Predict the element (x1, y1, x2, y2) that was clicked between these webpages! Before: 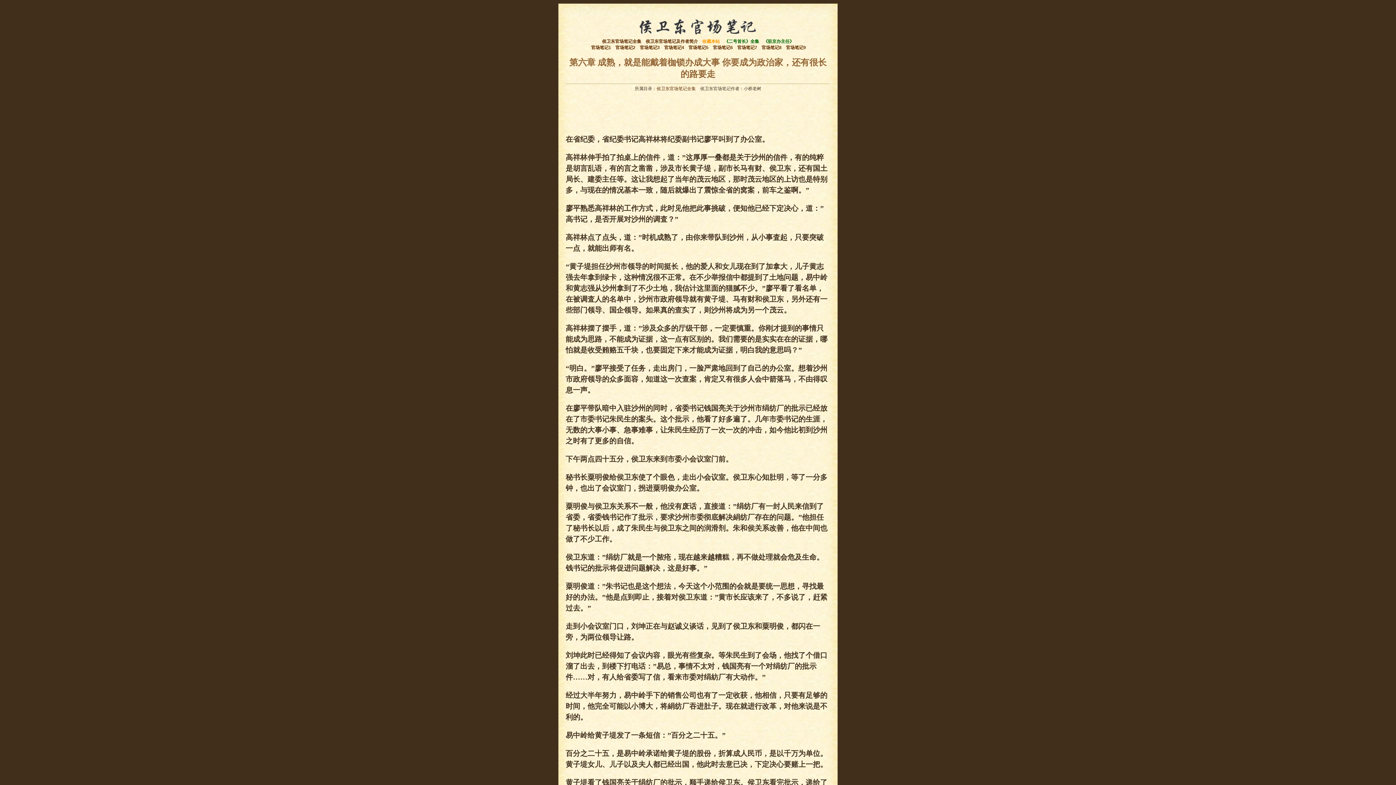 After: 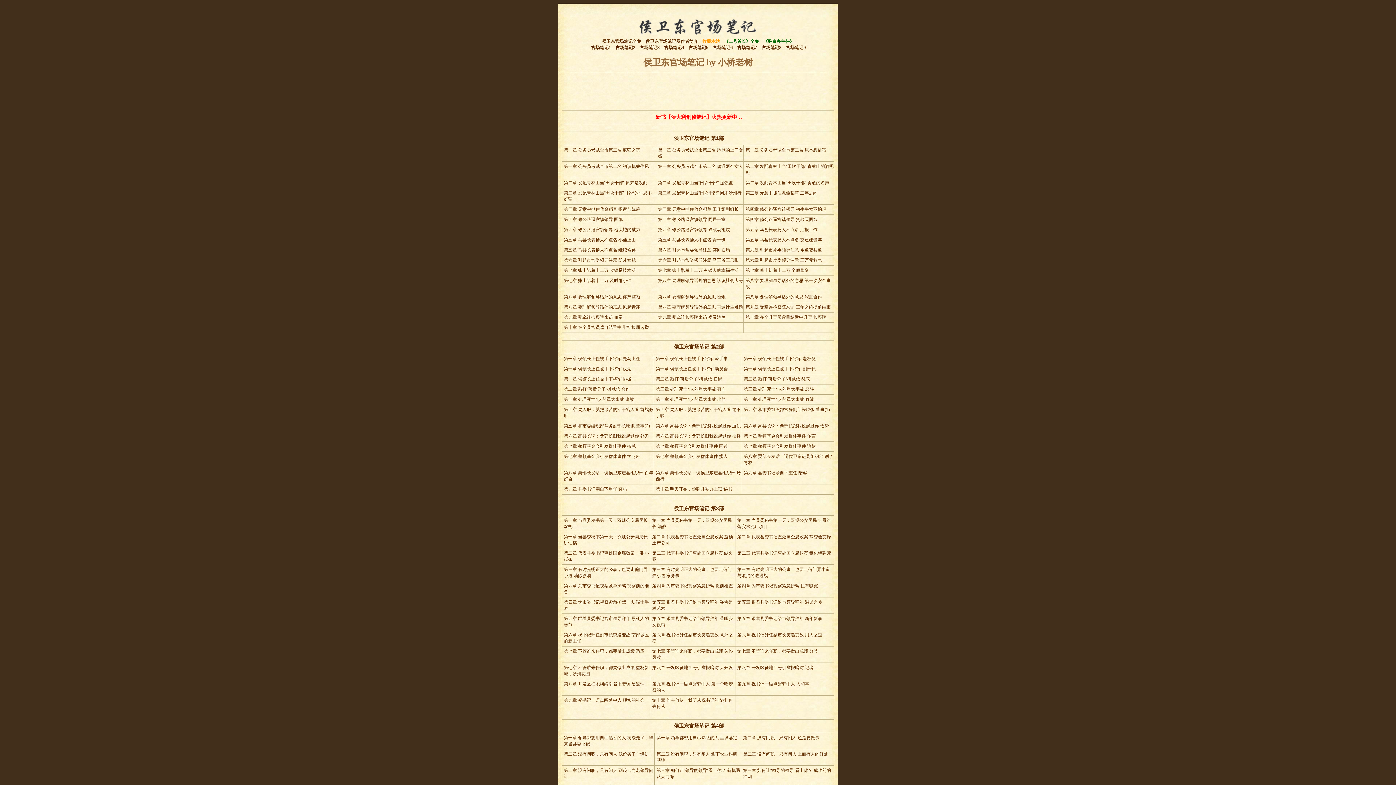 Action: bbox: (656, 86, 696, 91) label: 侯卫东官场笔记全集